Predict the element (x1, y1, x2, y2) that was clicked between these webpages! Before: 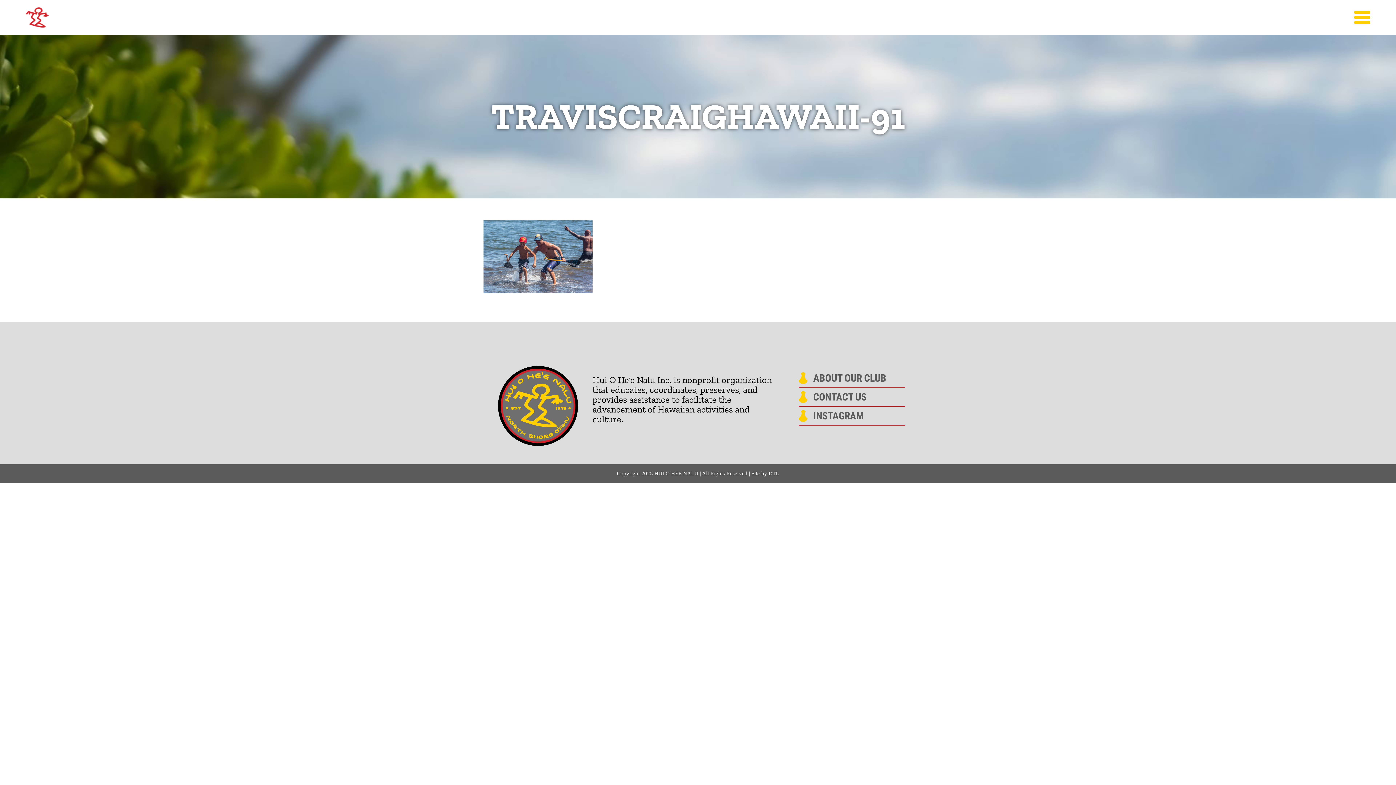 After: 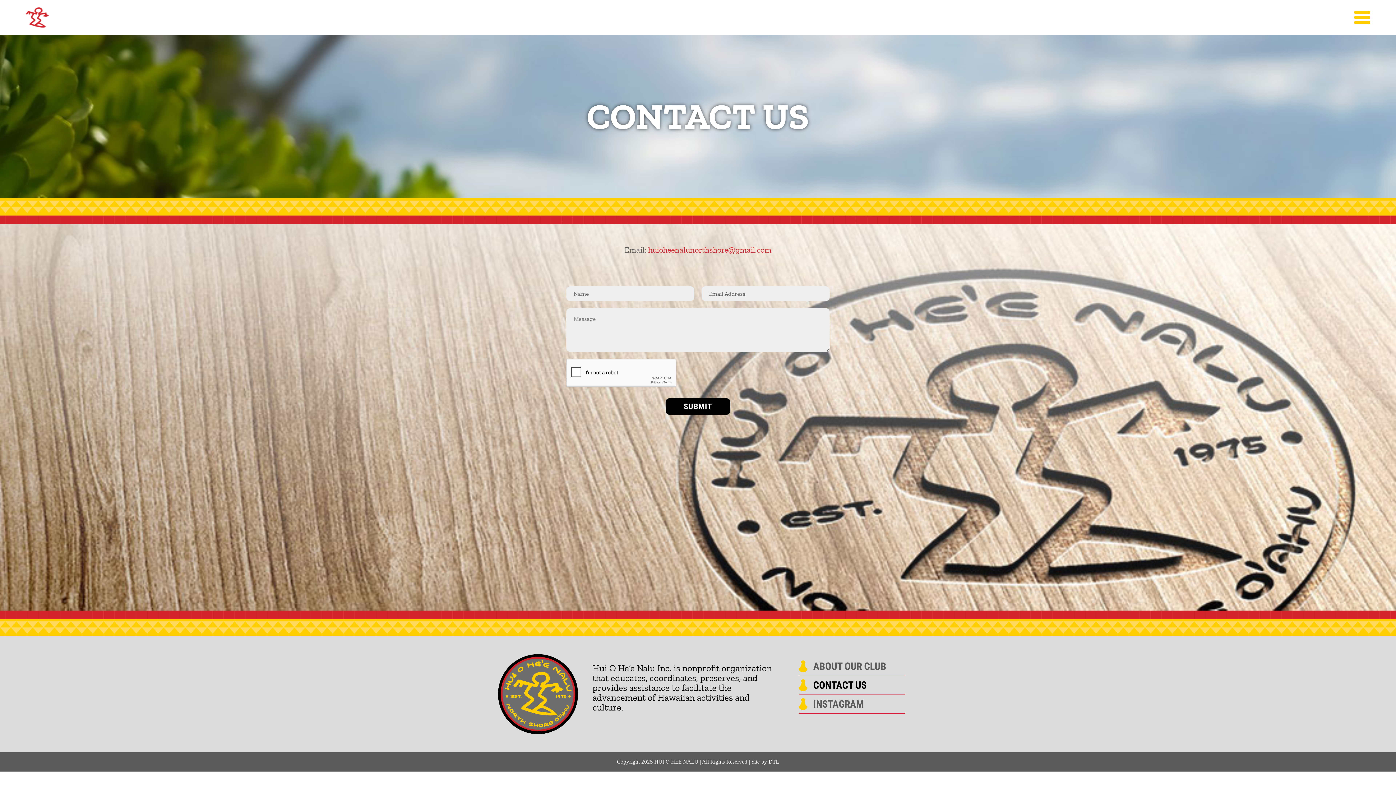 Action: label: CONTACT US bbox: (813, 392, 905, 402)